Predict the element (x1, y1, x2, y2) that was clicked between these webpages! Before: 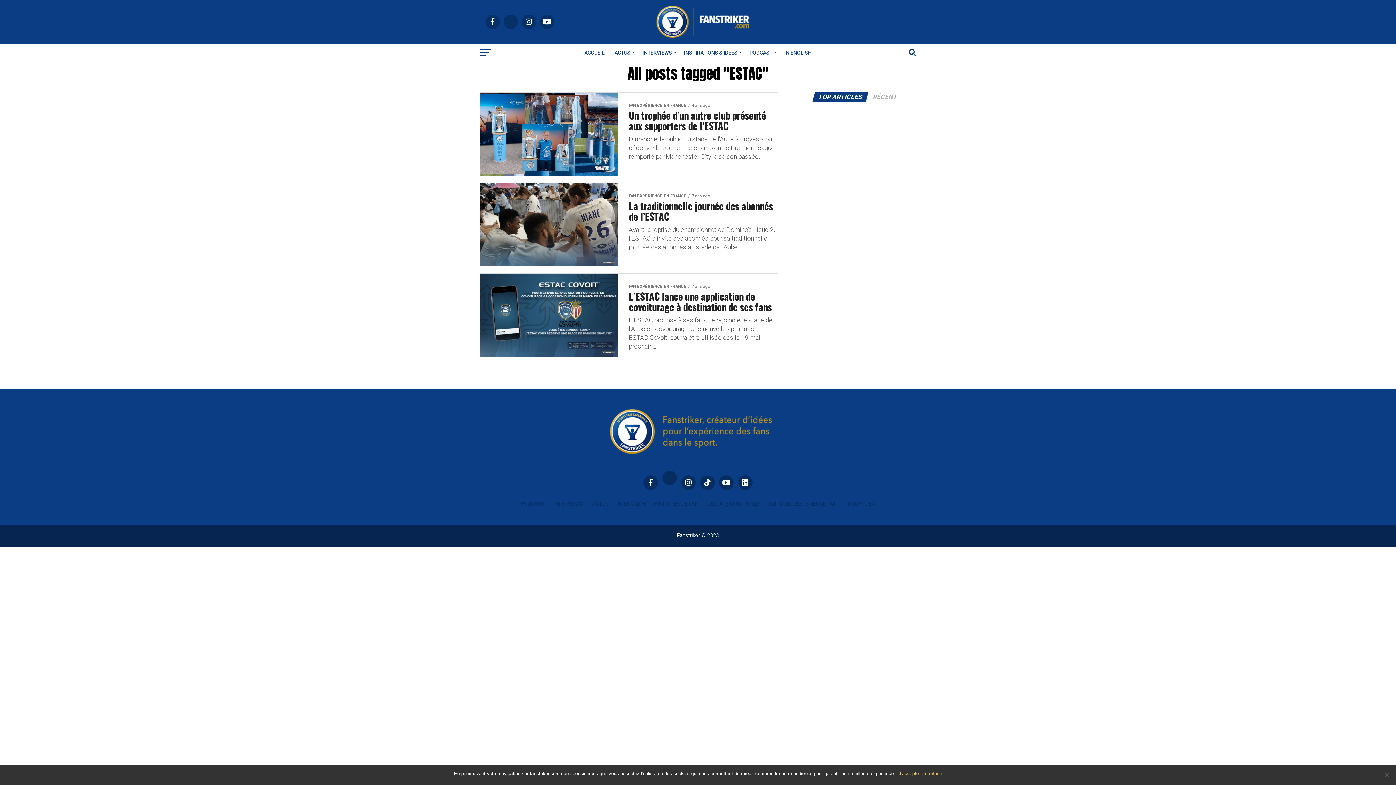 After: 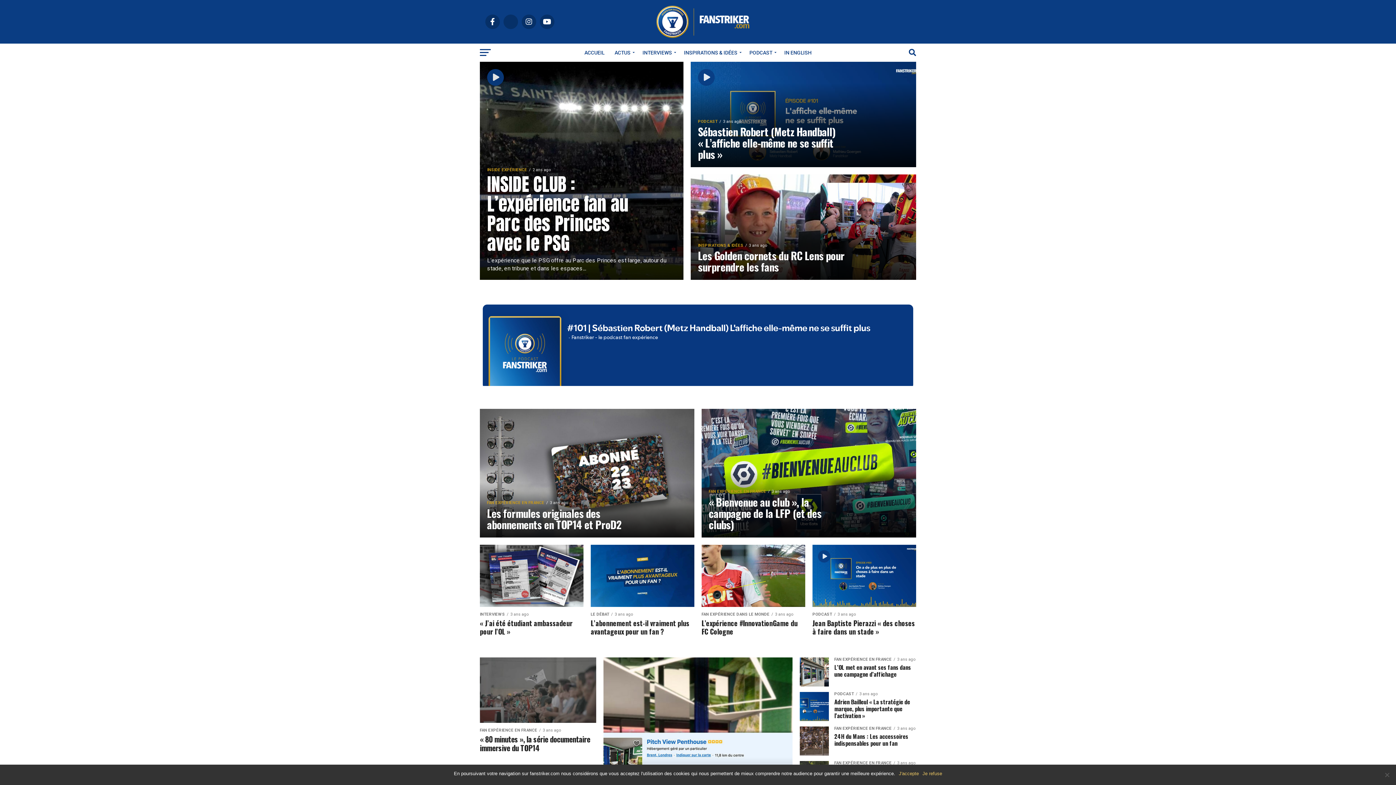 Action: bbox: (580, 43, 608, 61) label: ACCUEIL